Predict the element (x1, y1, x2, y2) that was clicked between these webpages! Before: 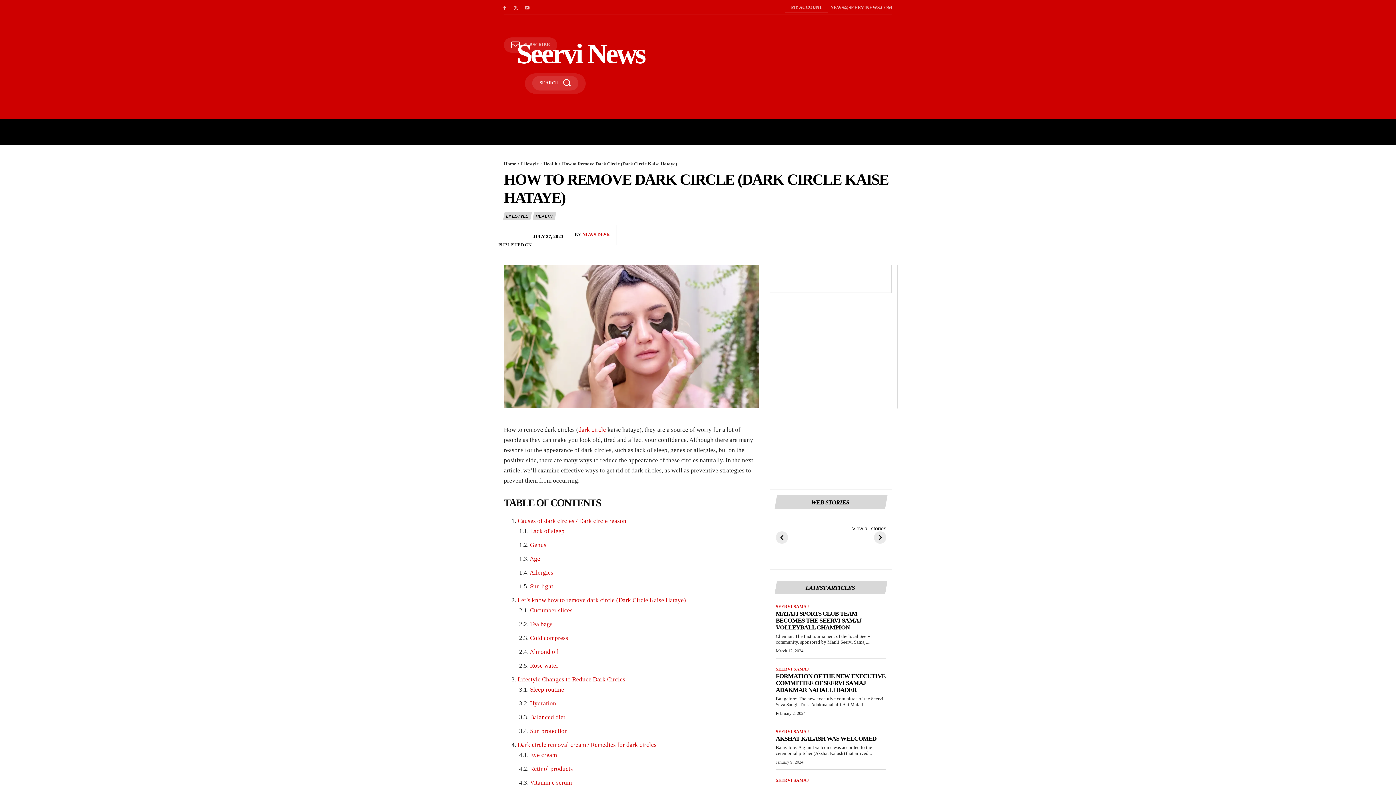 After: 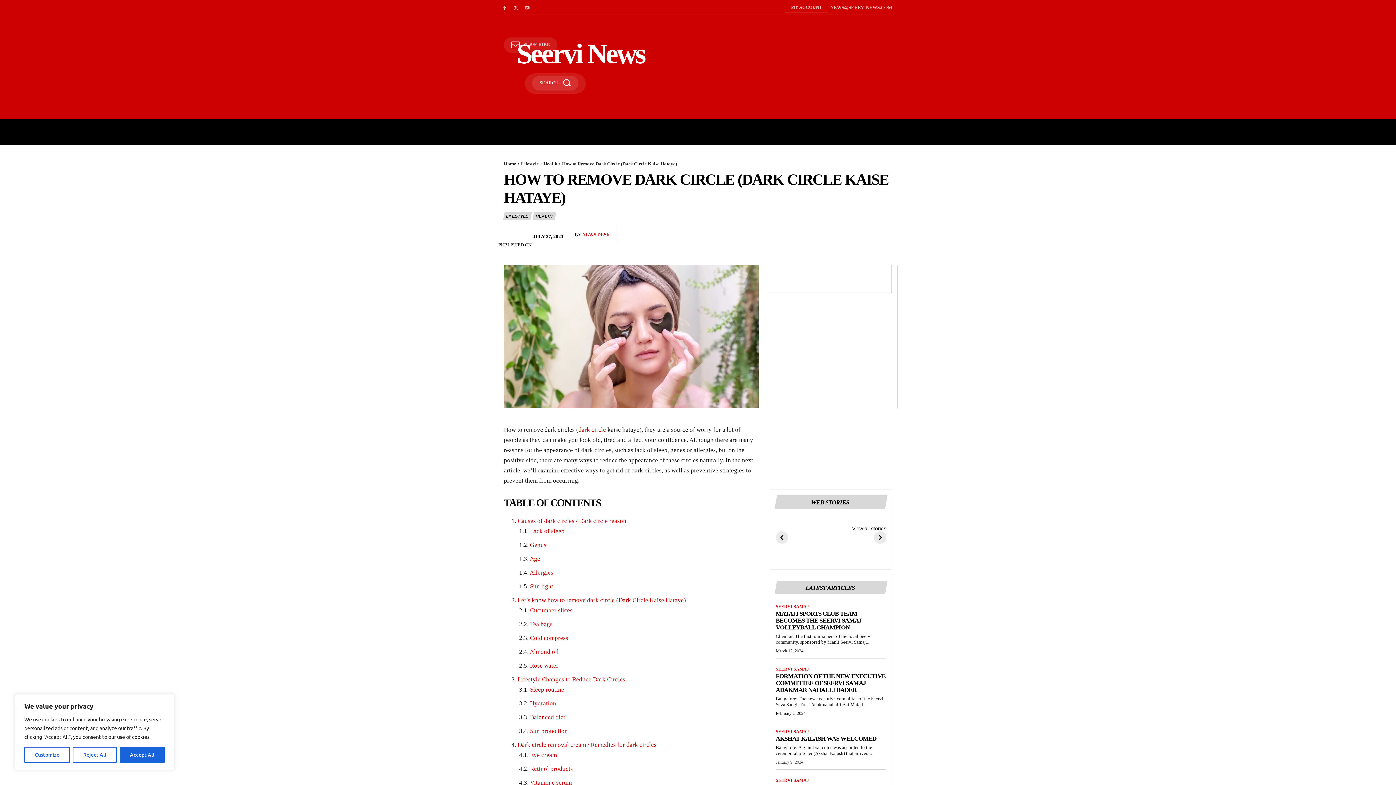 Action: label: dark circle bbox: (578, 426, 606, 433)